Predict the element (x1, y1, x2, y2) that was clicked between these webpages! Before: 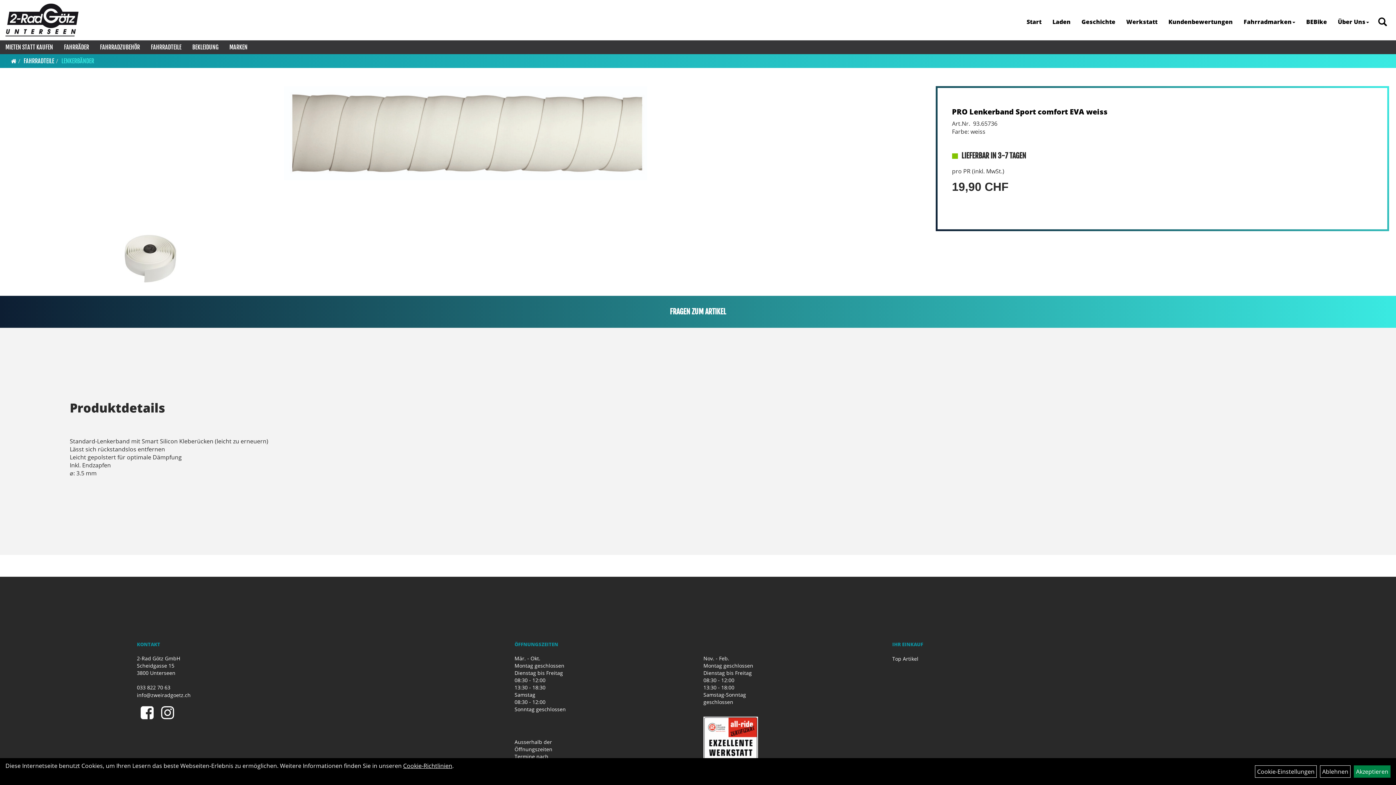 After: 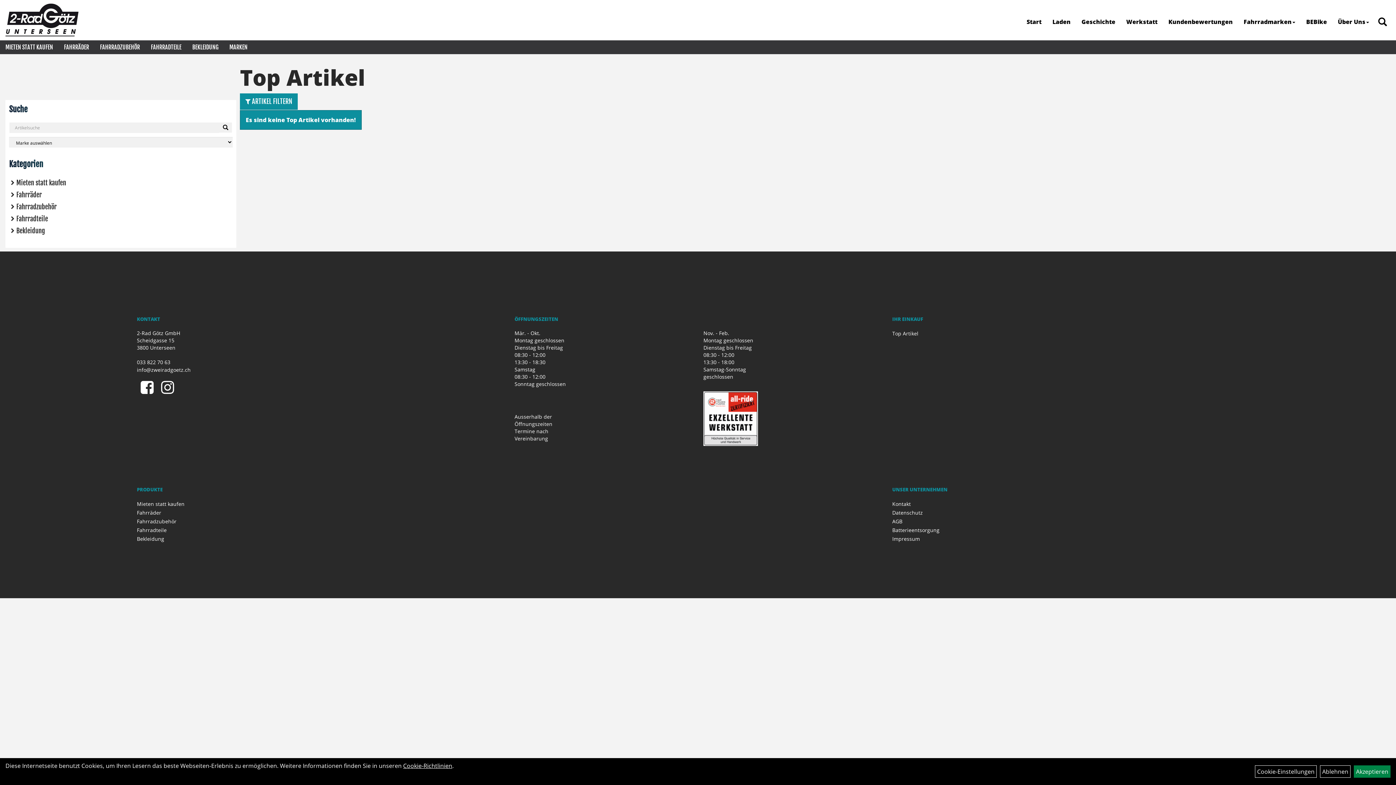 Action: bbox: (892, 655, 1253, 663) label: Top Artikel